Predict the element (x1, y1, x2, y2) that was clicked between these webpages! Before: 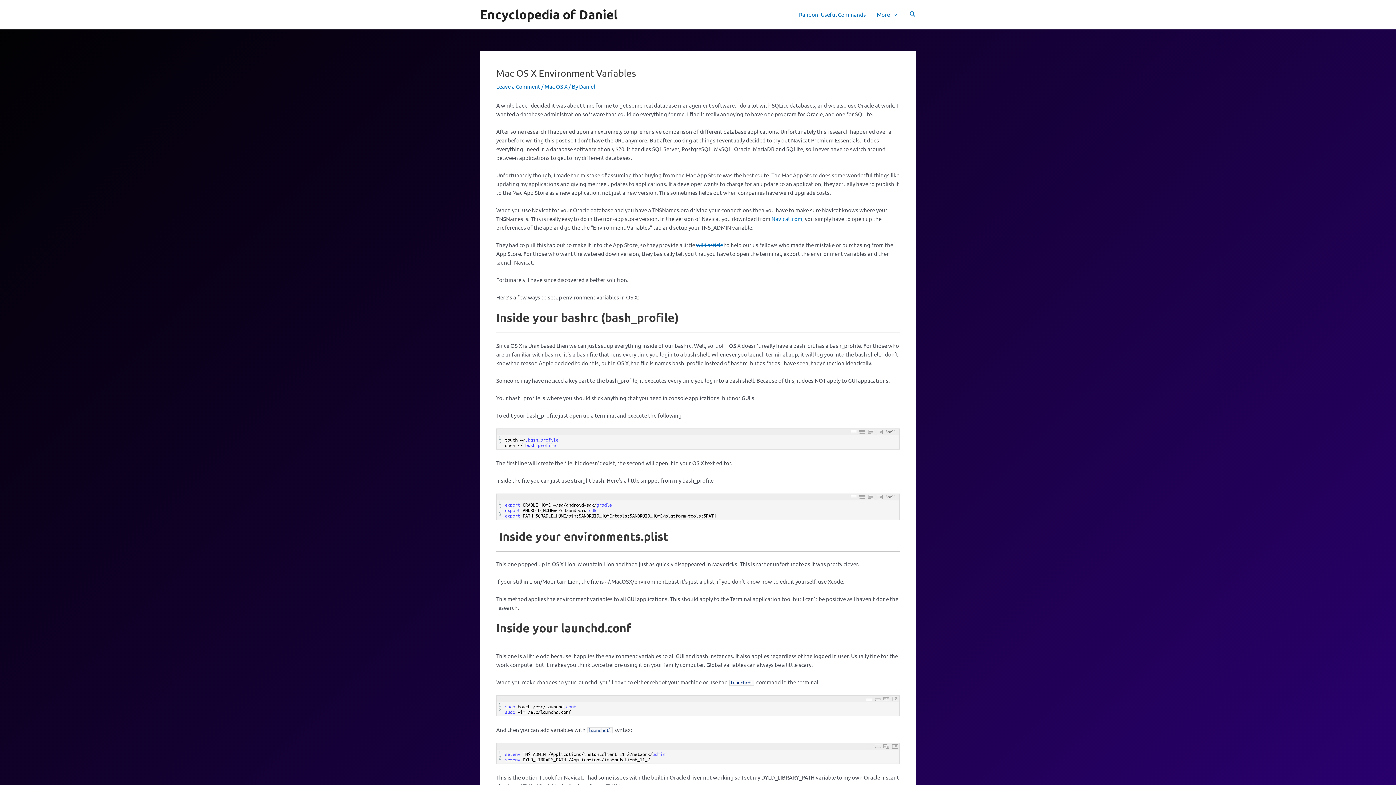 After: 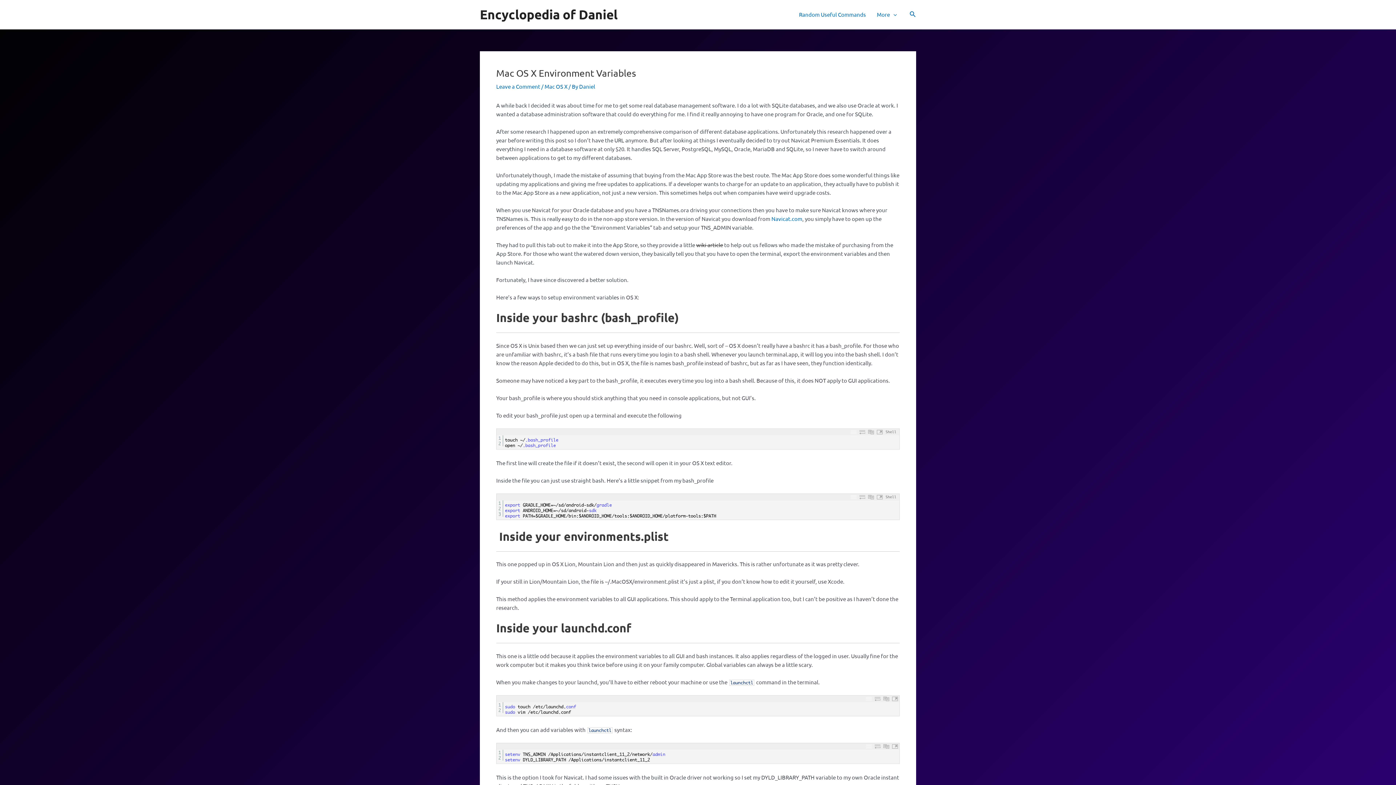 Action: label: wiki article bbox: (696, 241, 723, 248)